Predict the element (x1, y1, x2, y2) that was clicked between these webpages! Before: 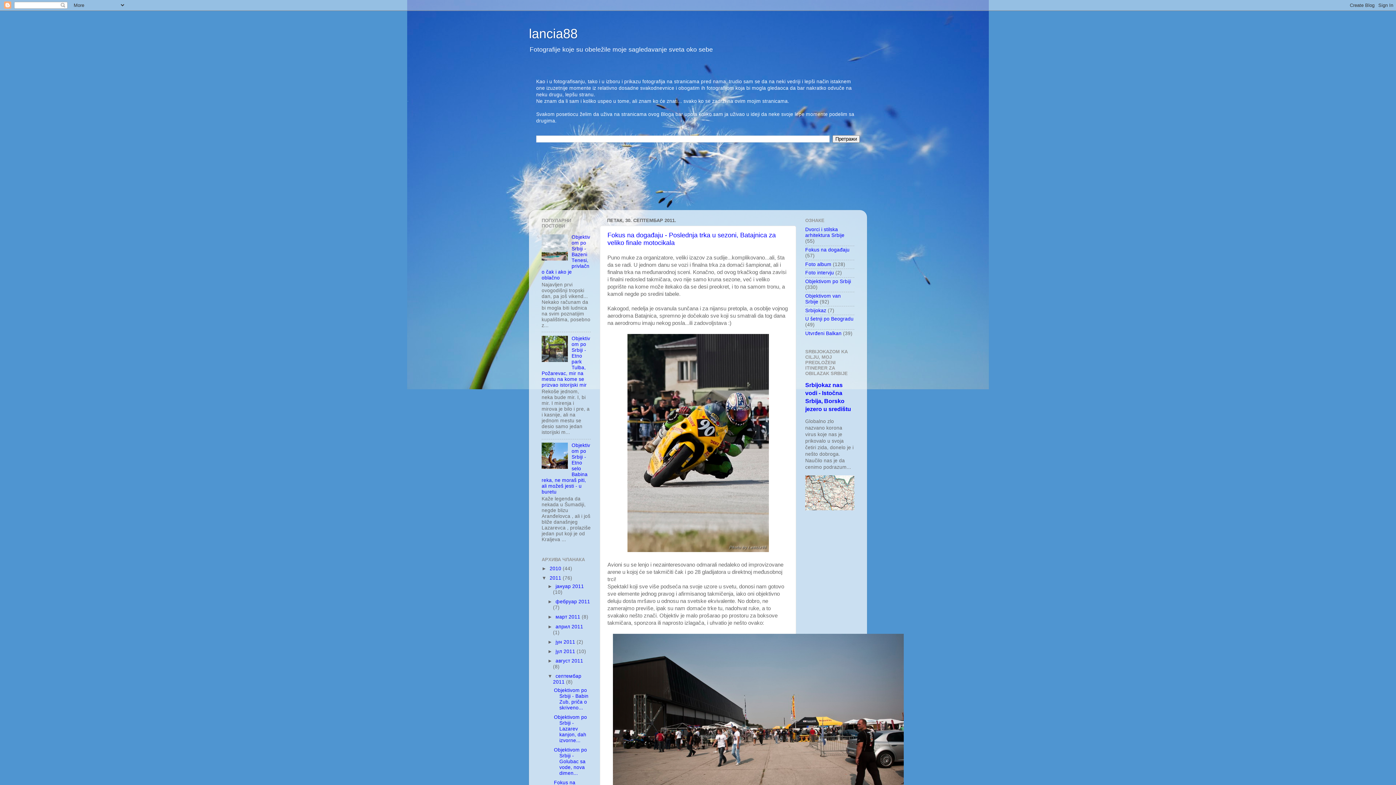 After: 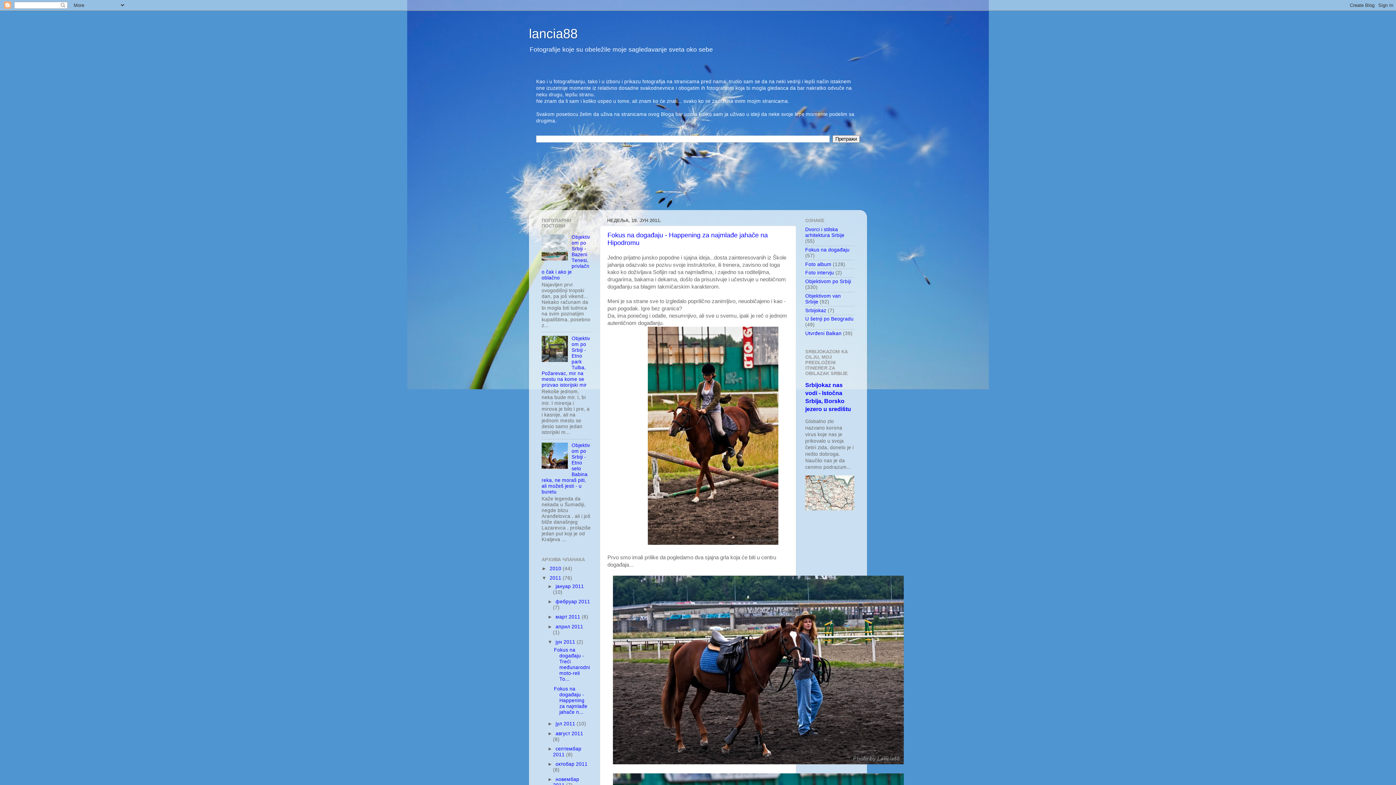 Action: bbox: (555, 639, 576, 644) label: јун 2011 